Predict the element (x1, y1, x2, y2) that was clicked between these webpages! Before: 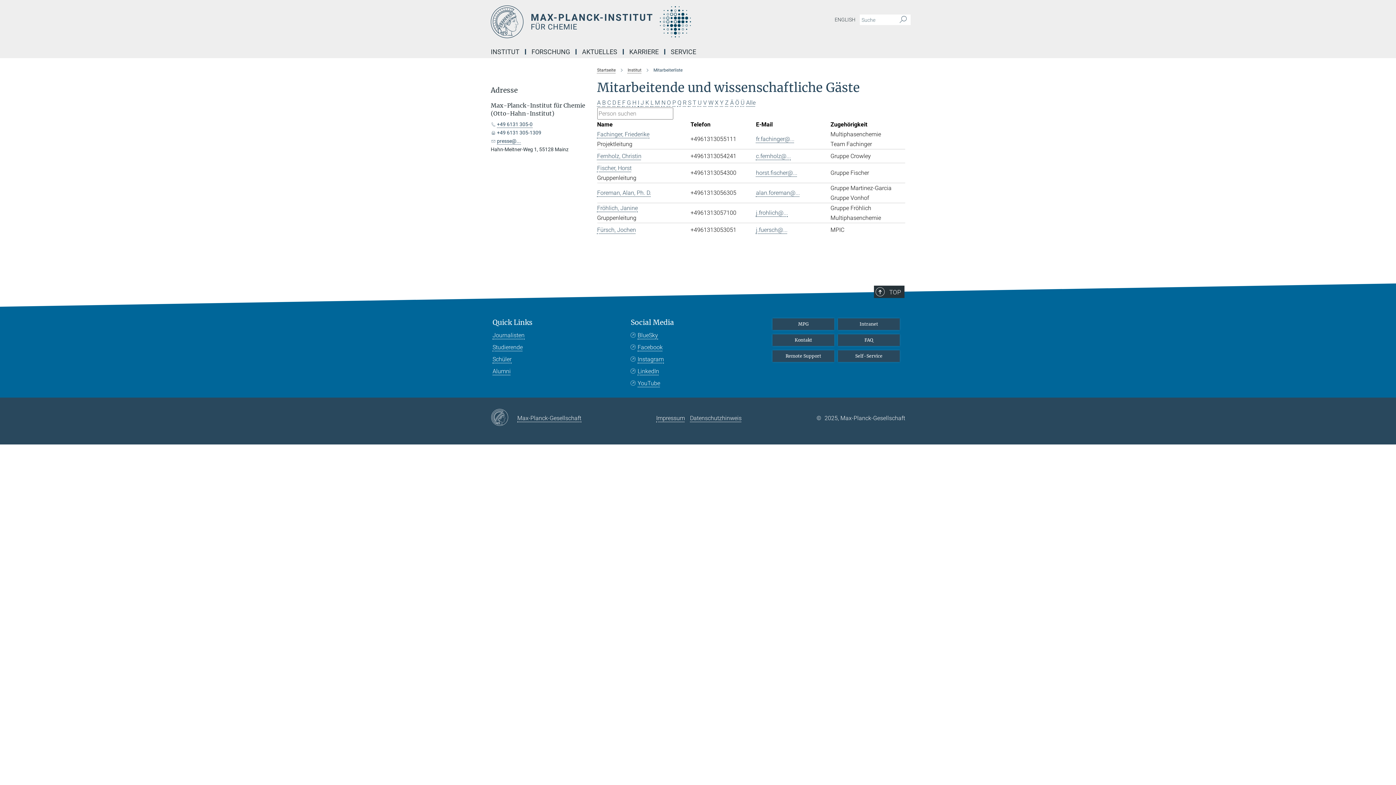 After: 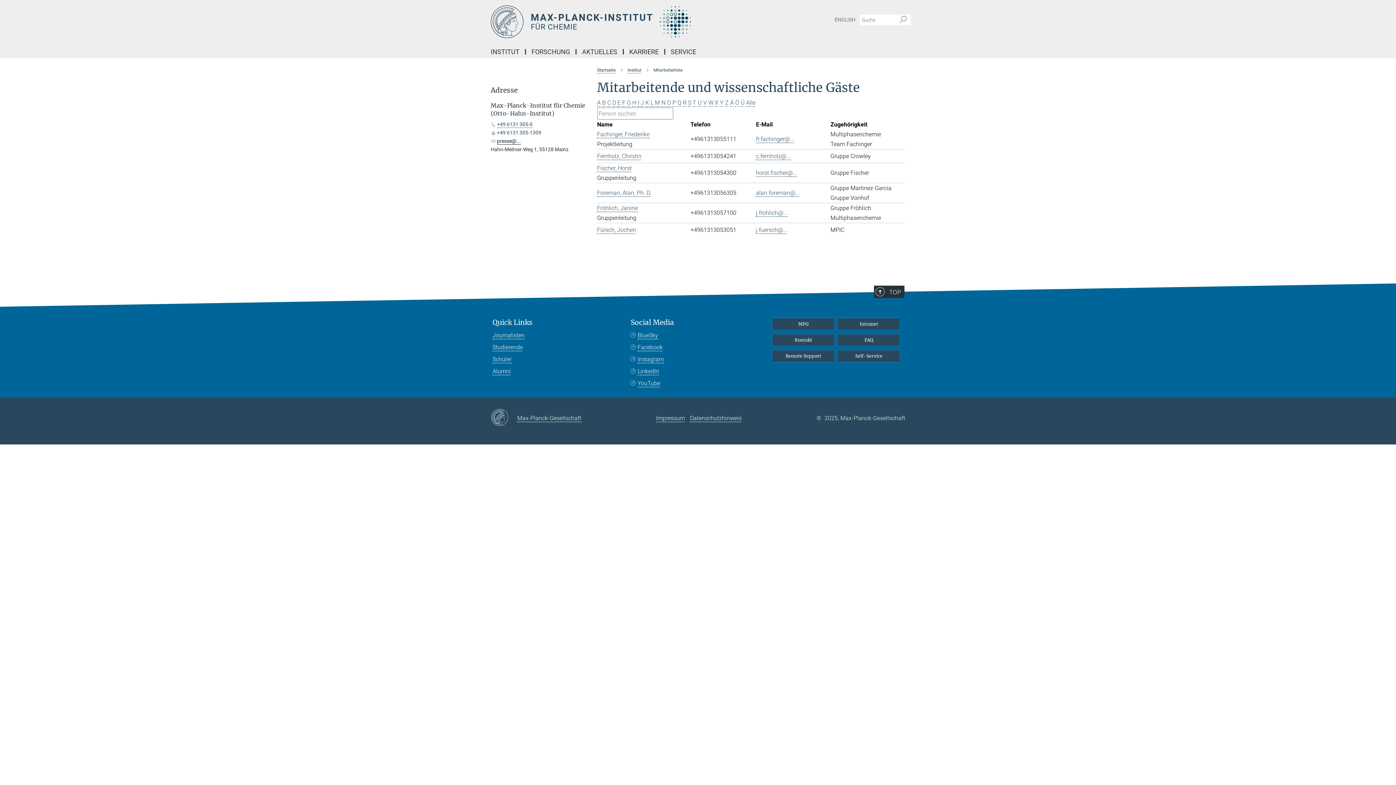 Action: bbox: (497, 138, 521, 144) label: presse@...